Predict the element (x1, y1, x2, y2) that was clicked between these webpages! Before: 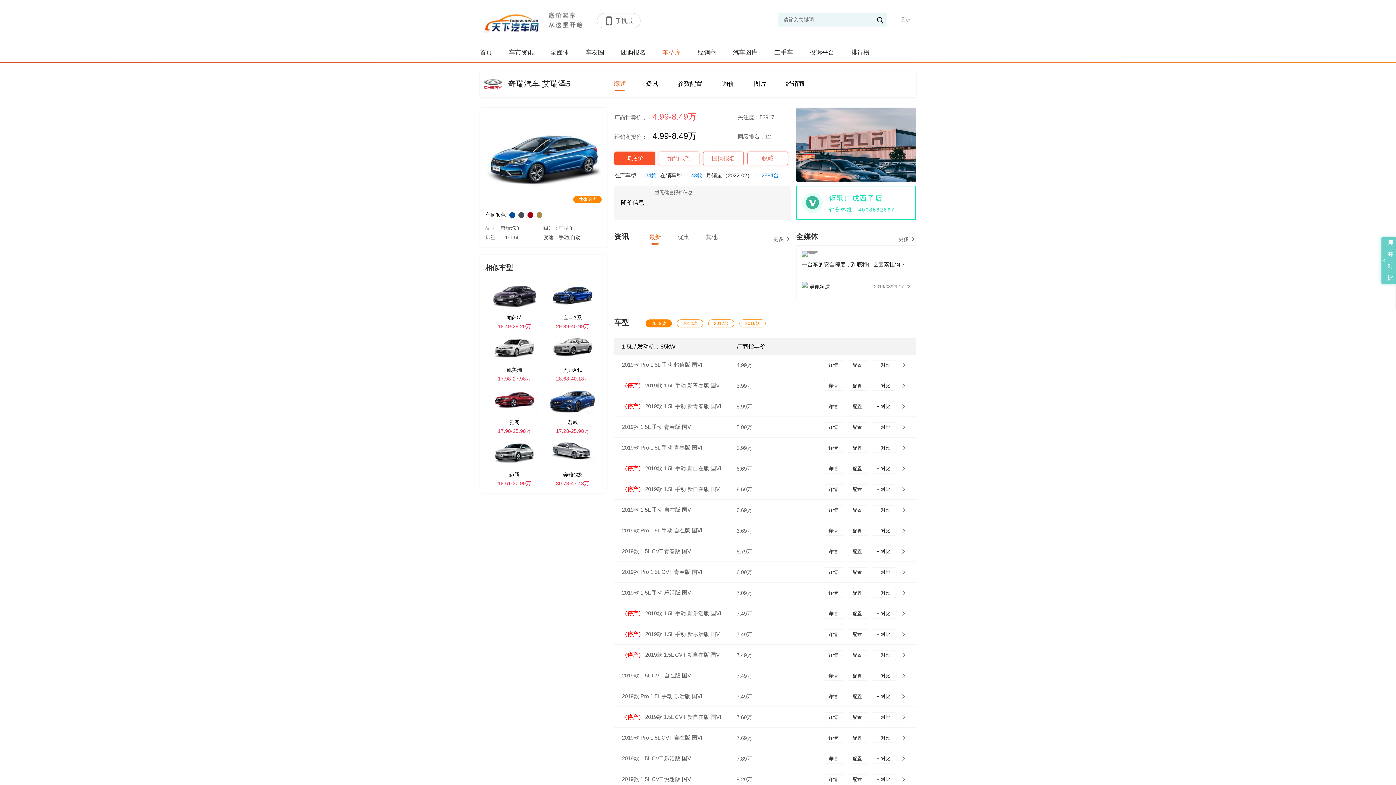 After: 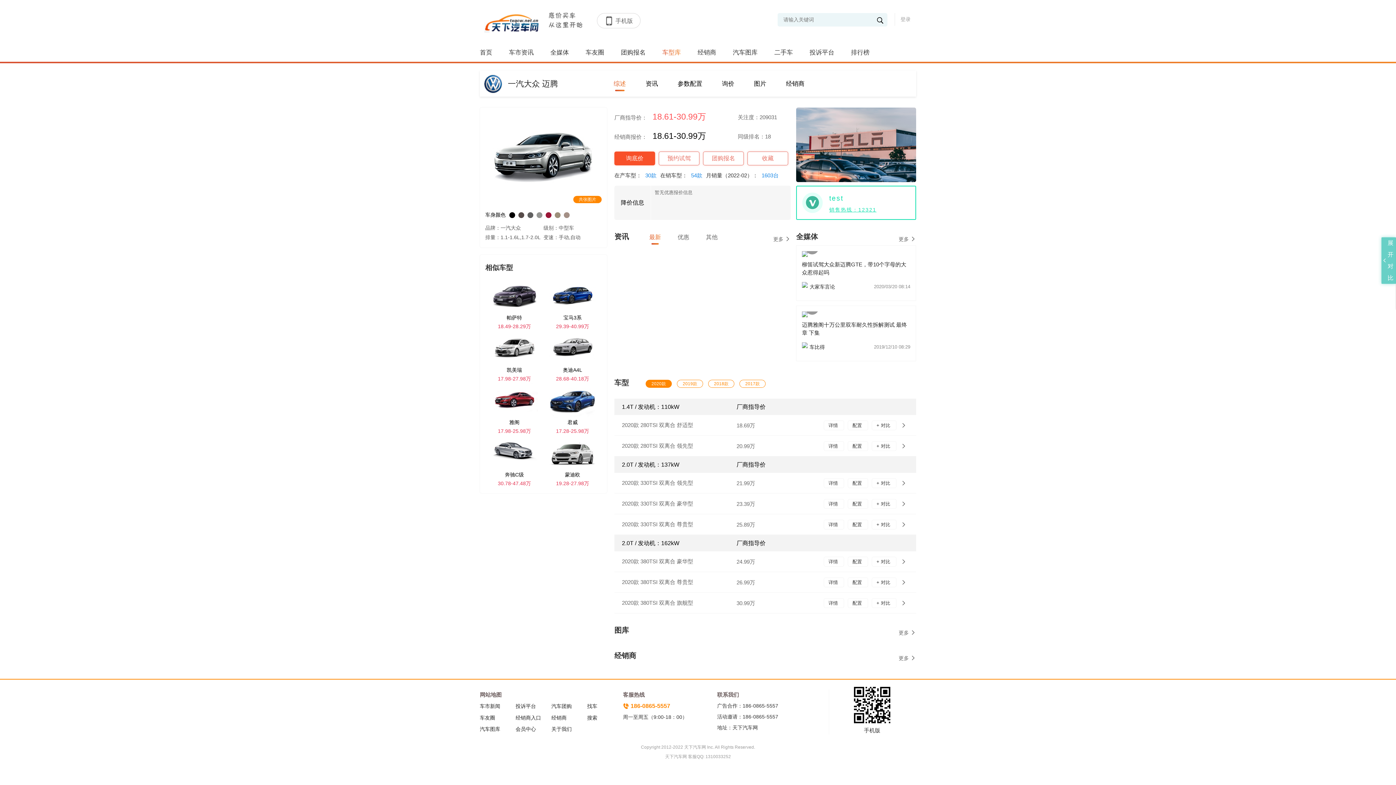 Action: label: 迈腾
18.61-30.99万 bbox: (485, 435, 543, 488)